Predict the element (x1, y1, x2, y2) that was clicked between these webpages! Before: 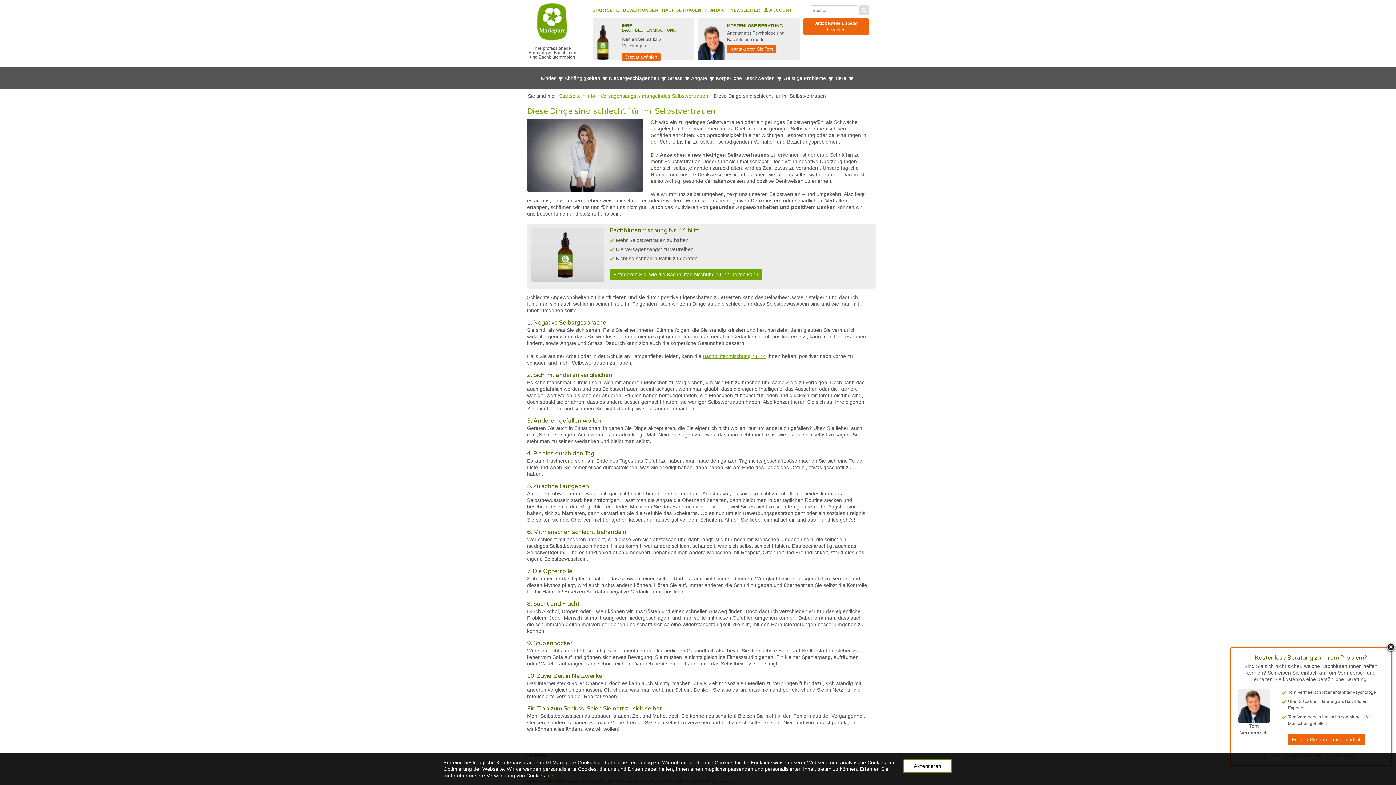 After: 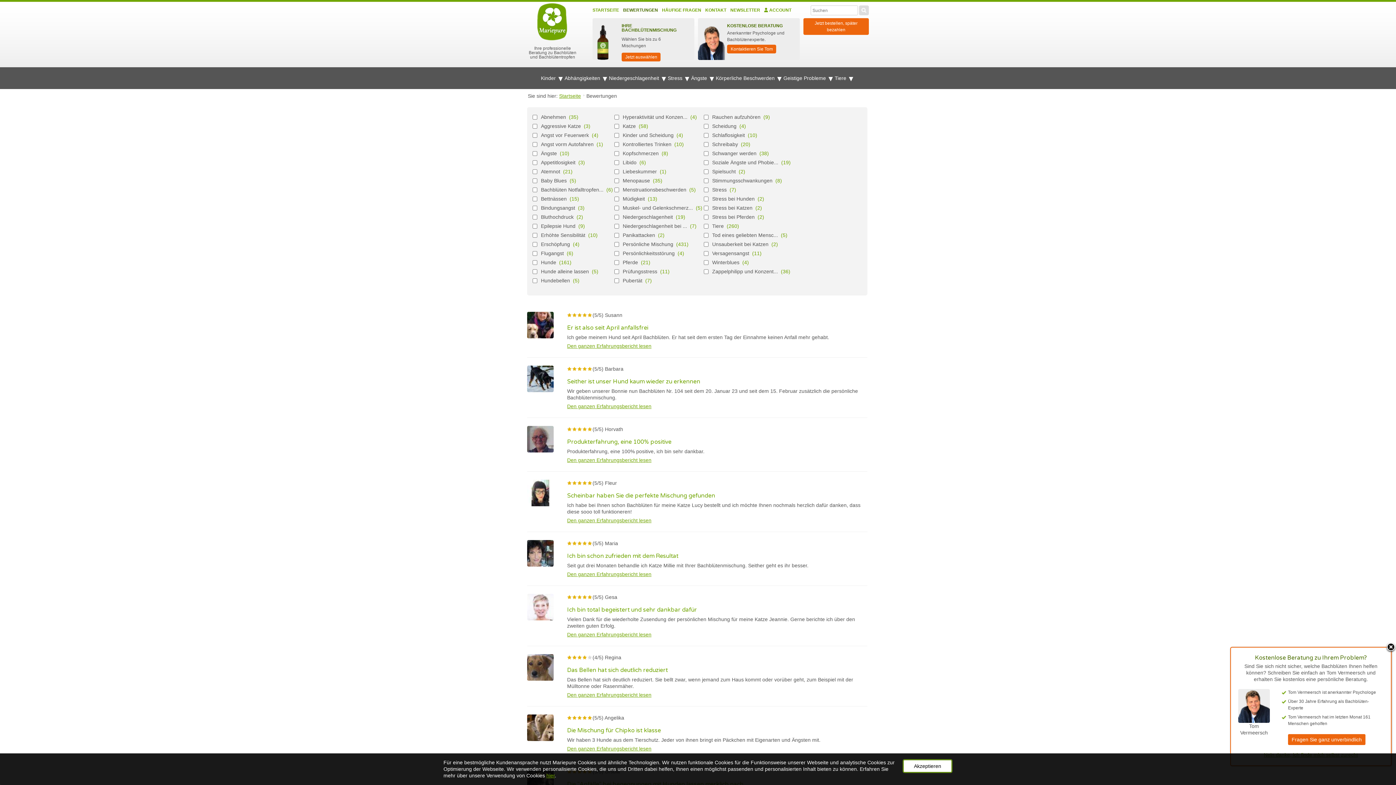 Action: label: BEWERTUNGEN bbox: (623, 6, 658, 14)